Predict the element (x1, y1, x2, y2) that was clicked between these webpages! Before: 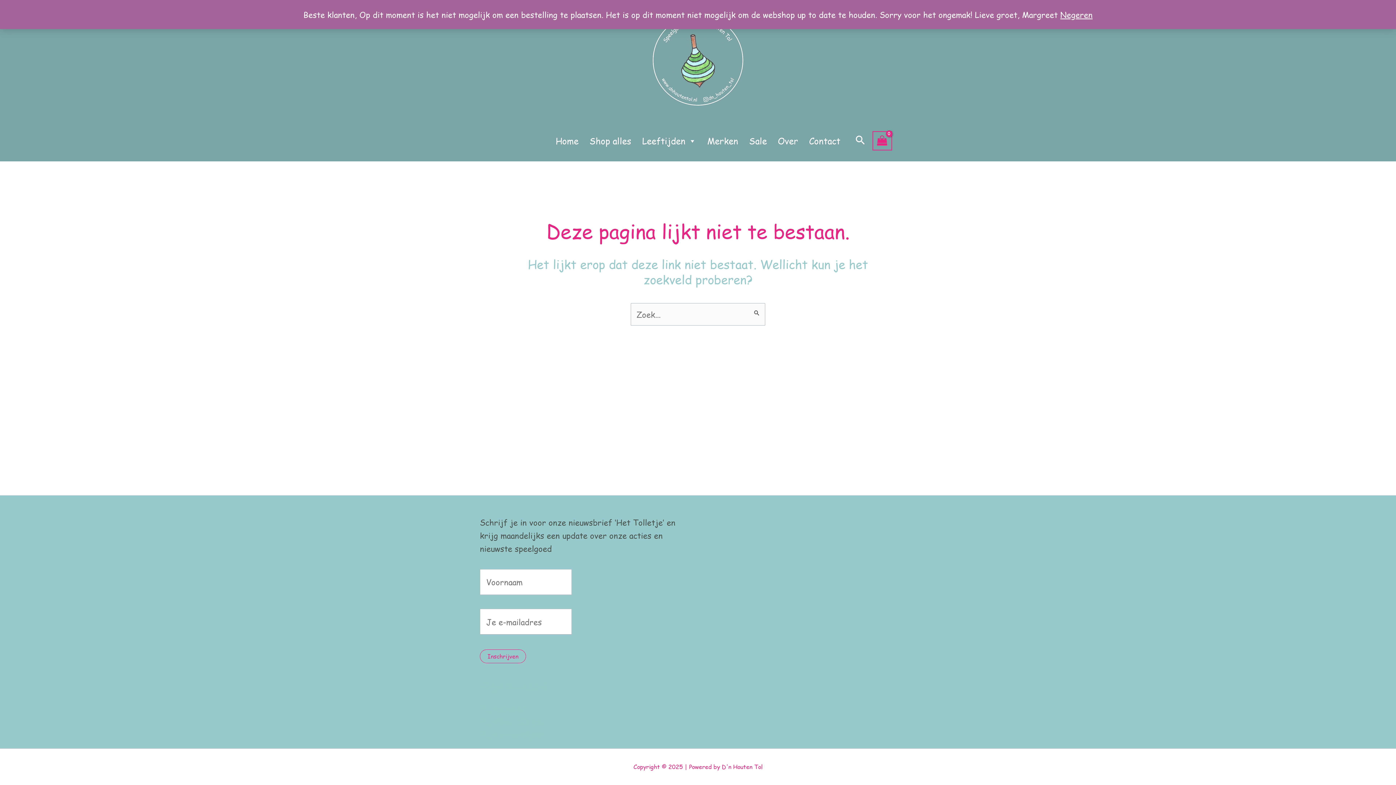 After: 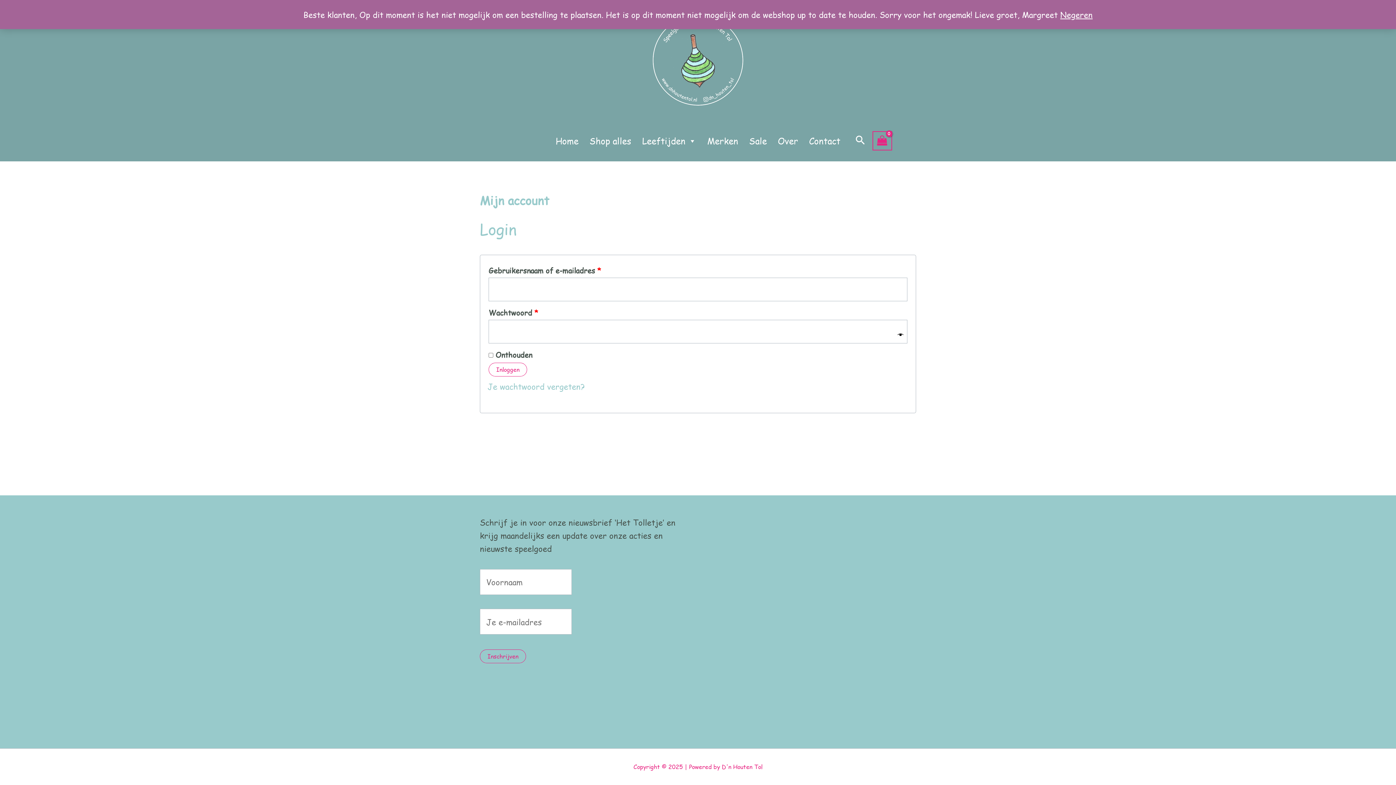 Action: bbox: (480, 729, 541, 740) label: Mijn verlanglijst